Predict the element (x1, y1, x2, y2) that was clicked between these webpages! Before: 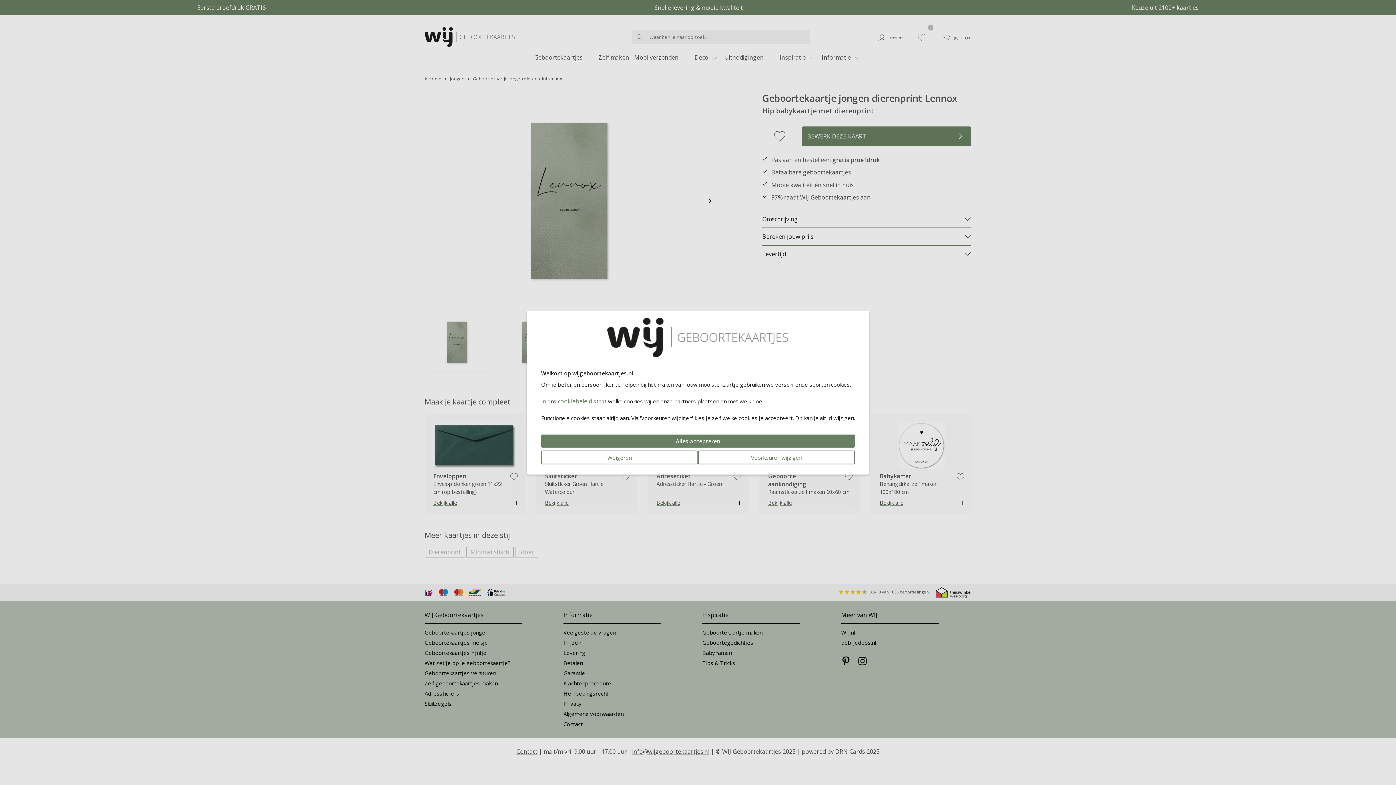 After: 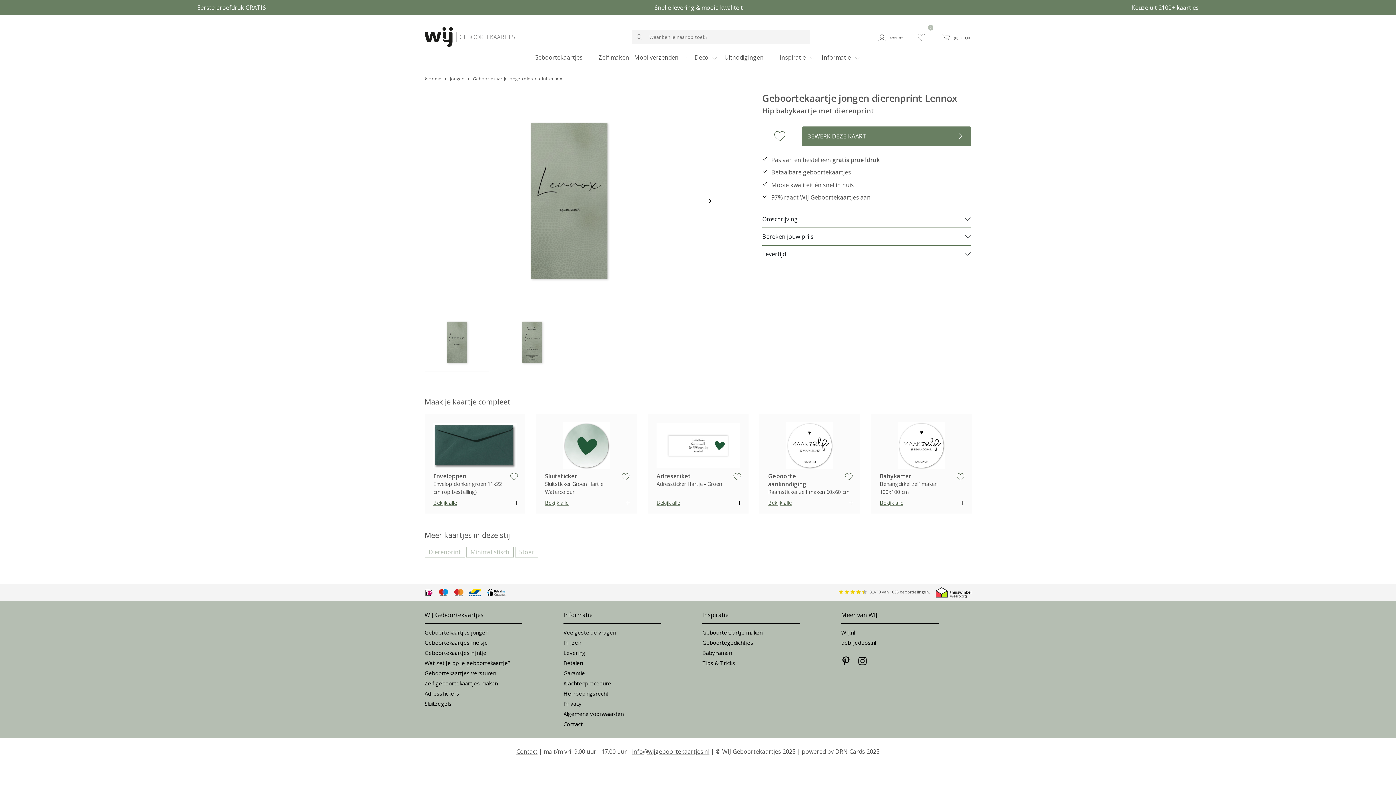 Action: label: Weigeren bbox: (541, 450, 698, 464)